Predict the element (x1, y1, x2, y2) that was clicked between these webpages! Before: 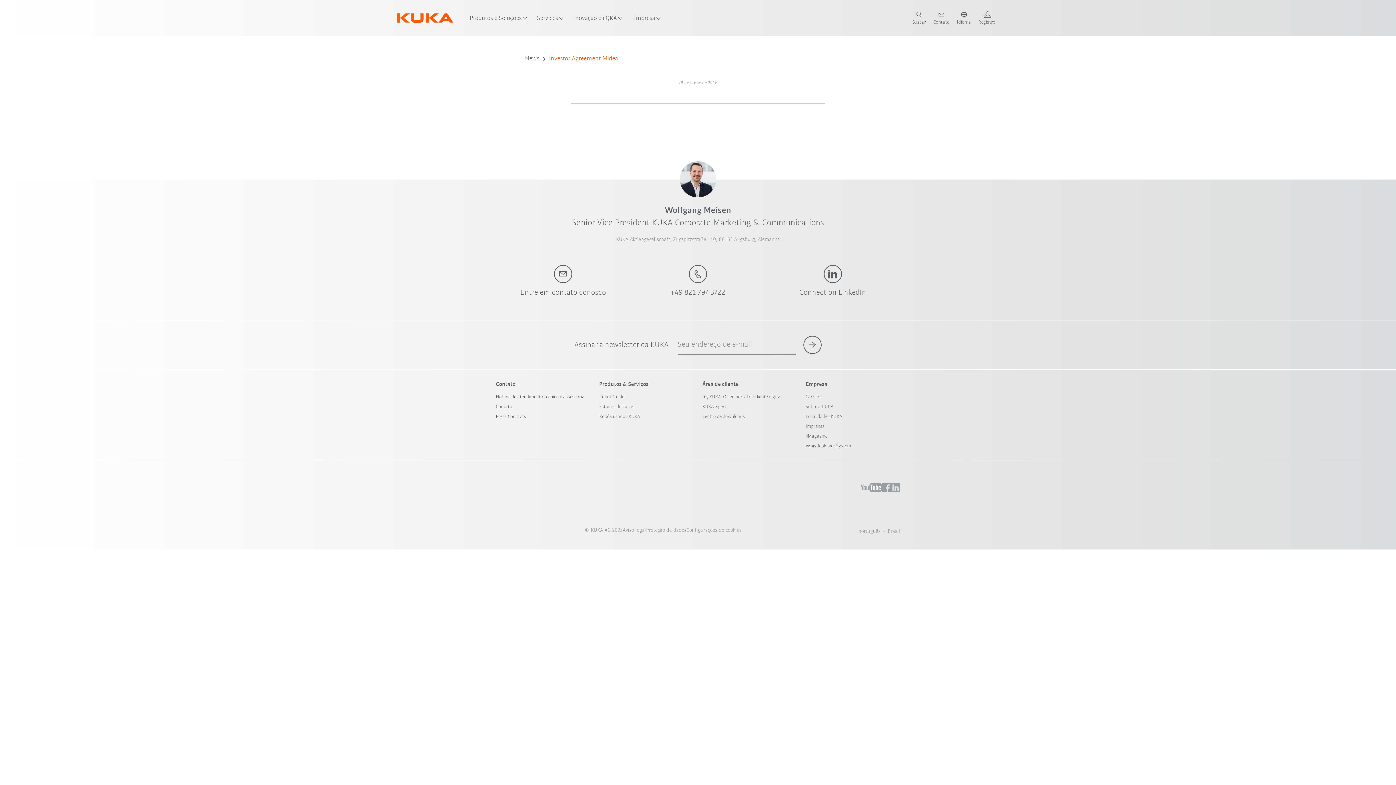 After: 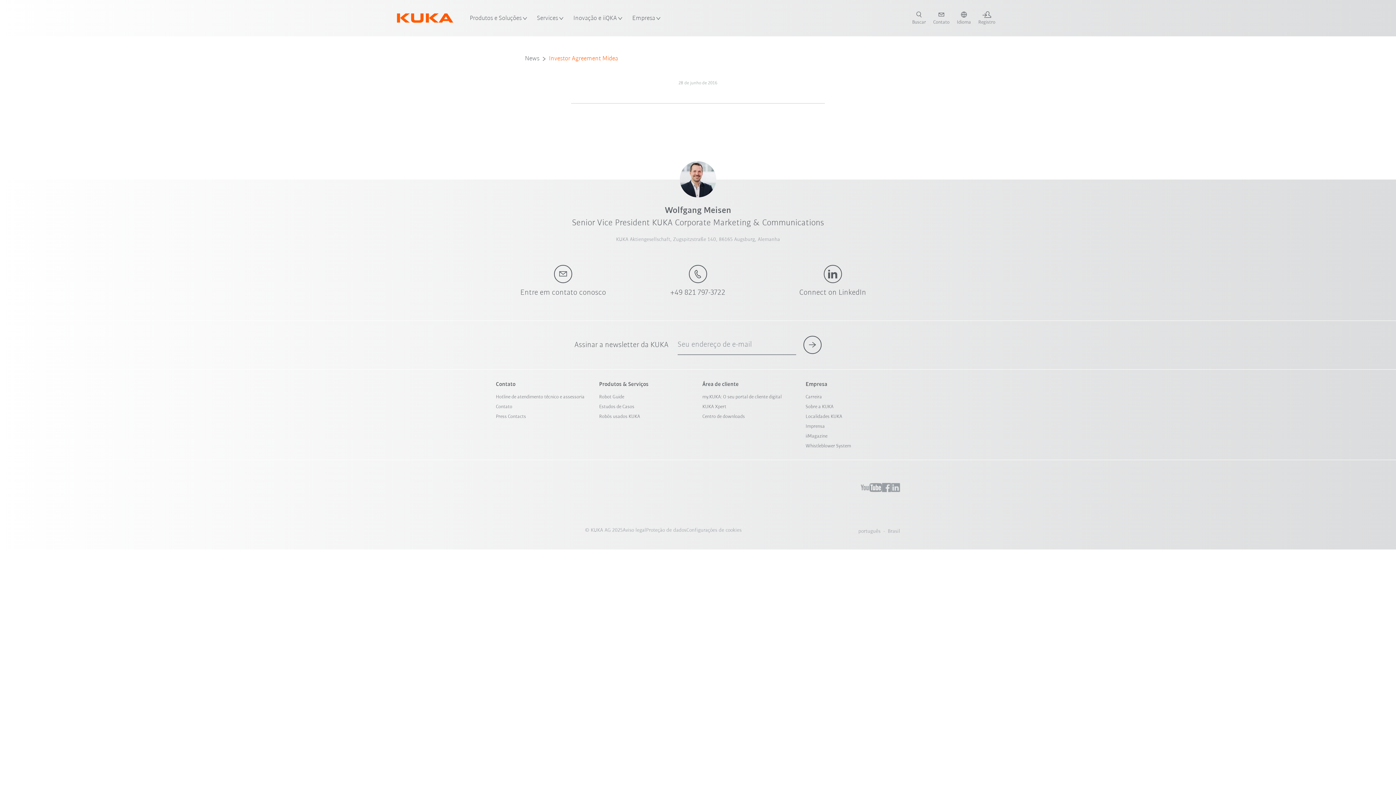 Action: bbox: (686, 528, 741, 533) label: Configurações de cookies